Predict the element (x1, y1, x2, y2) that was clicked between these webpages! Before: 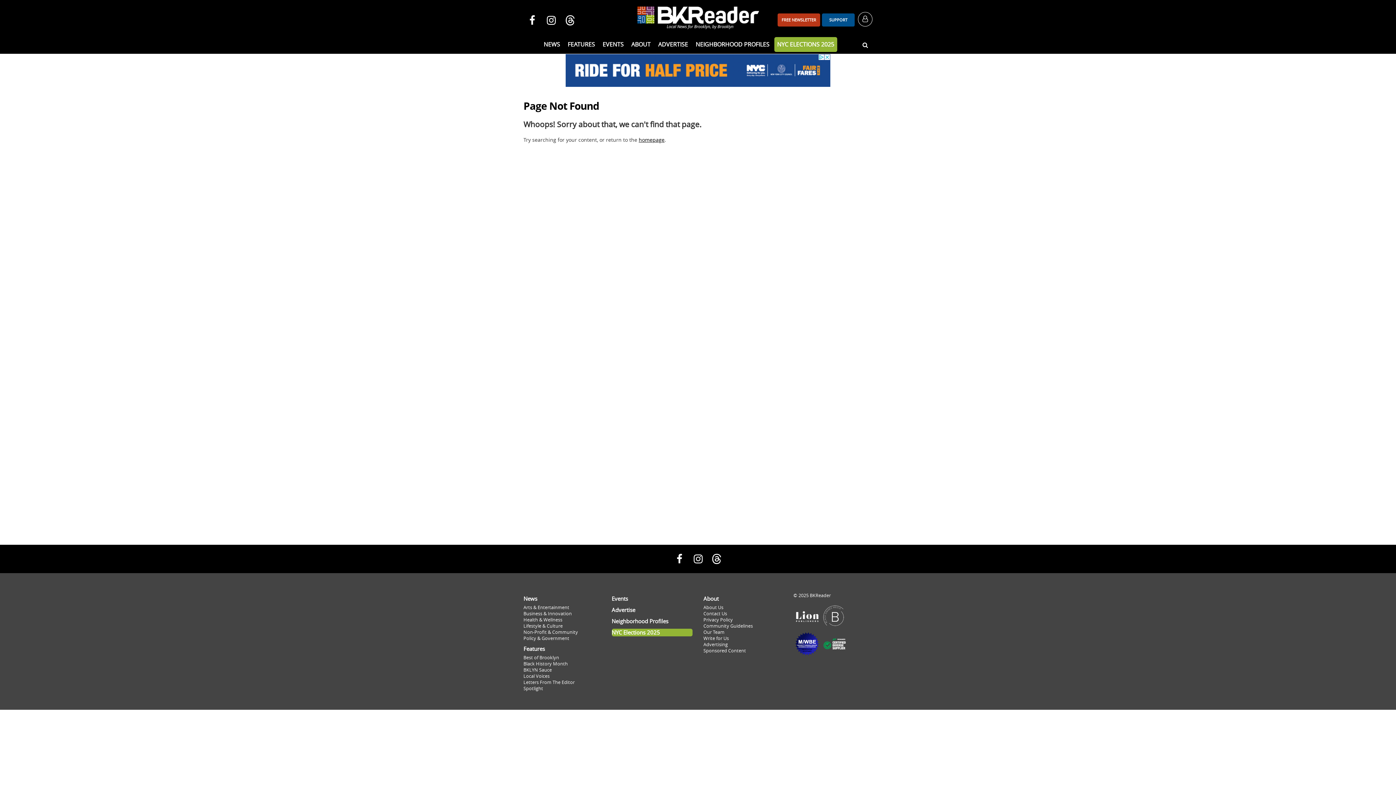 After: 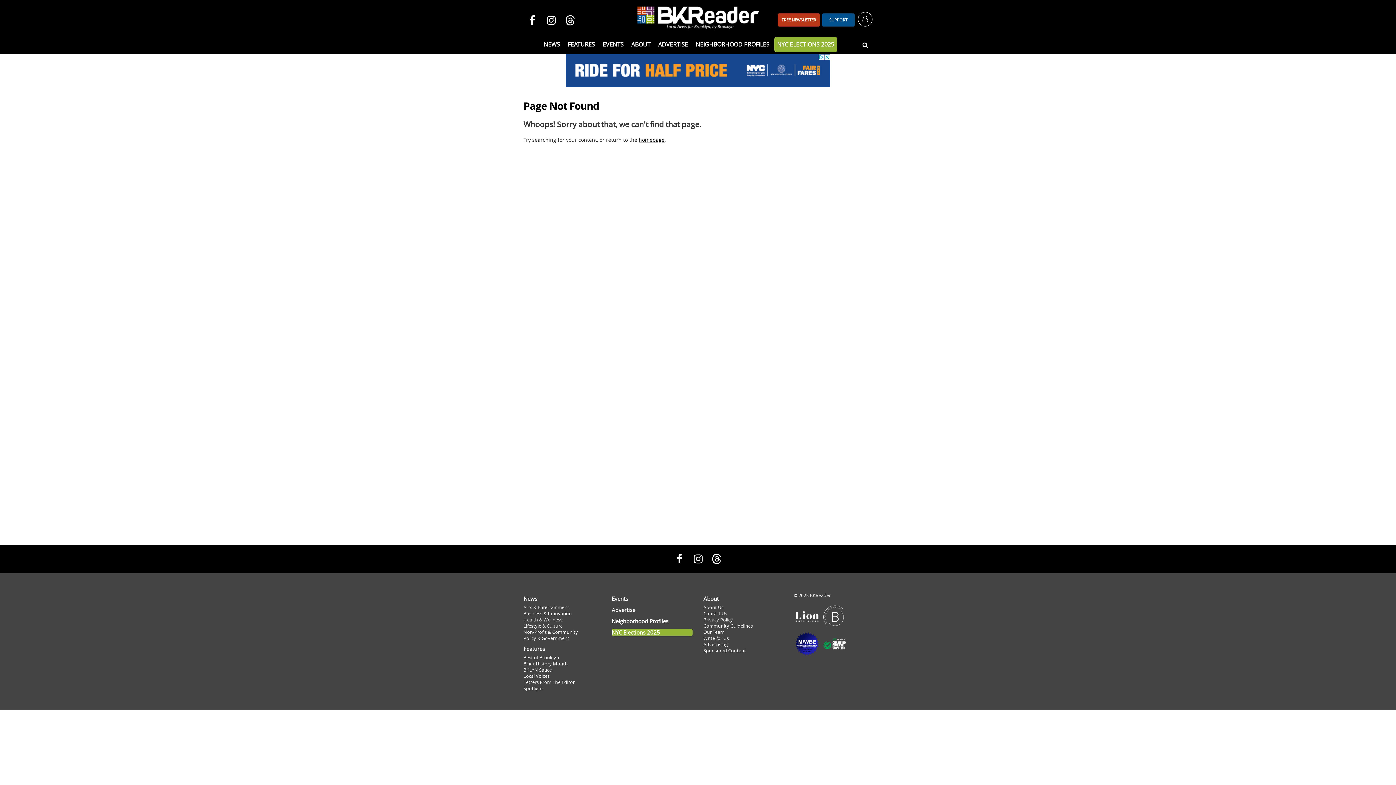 Action: bbox: (689, 555, 706, 561)